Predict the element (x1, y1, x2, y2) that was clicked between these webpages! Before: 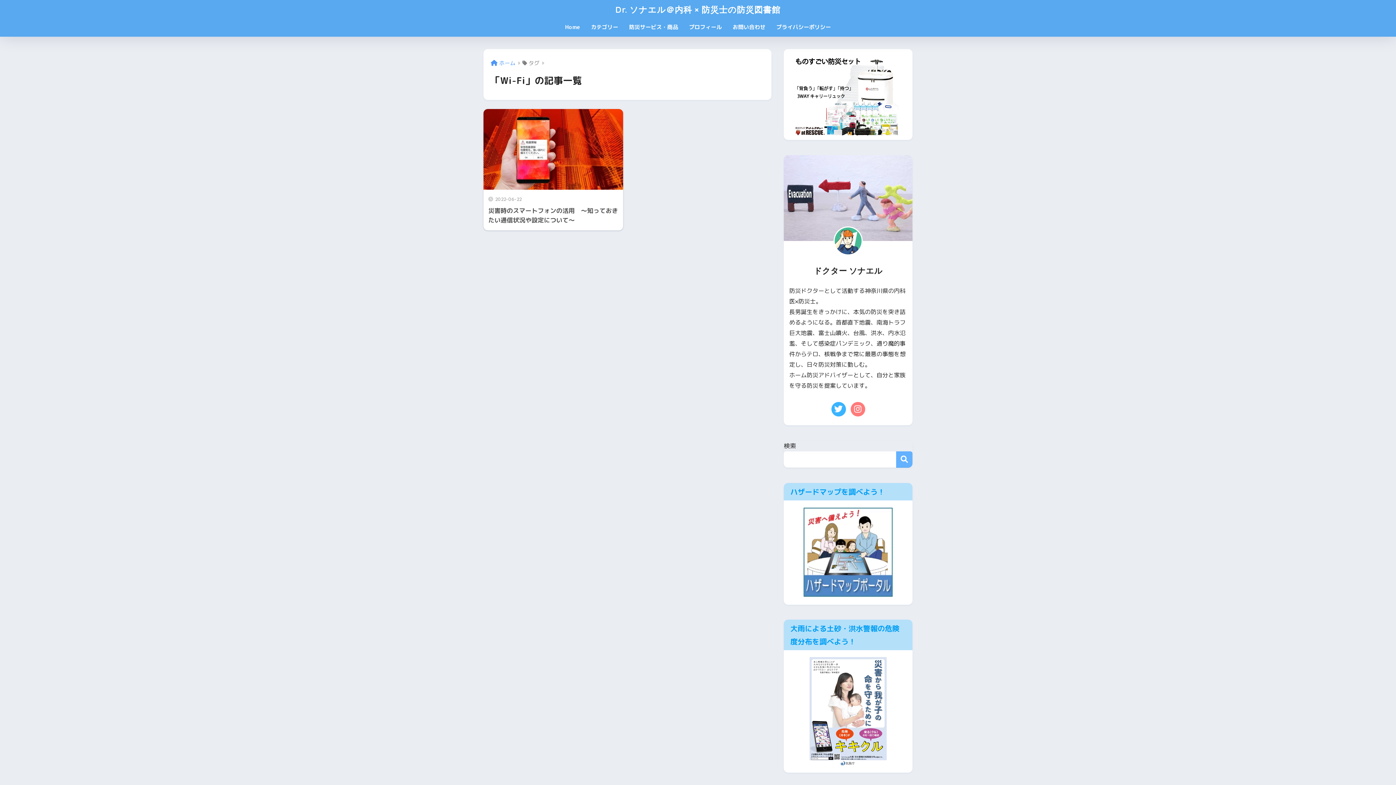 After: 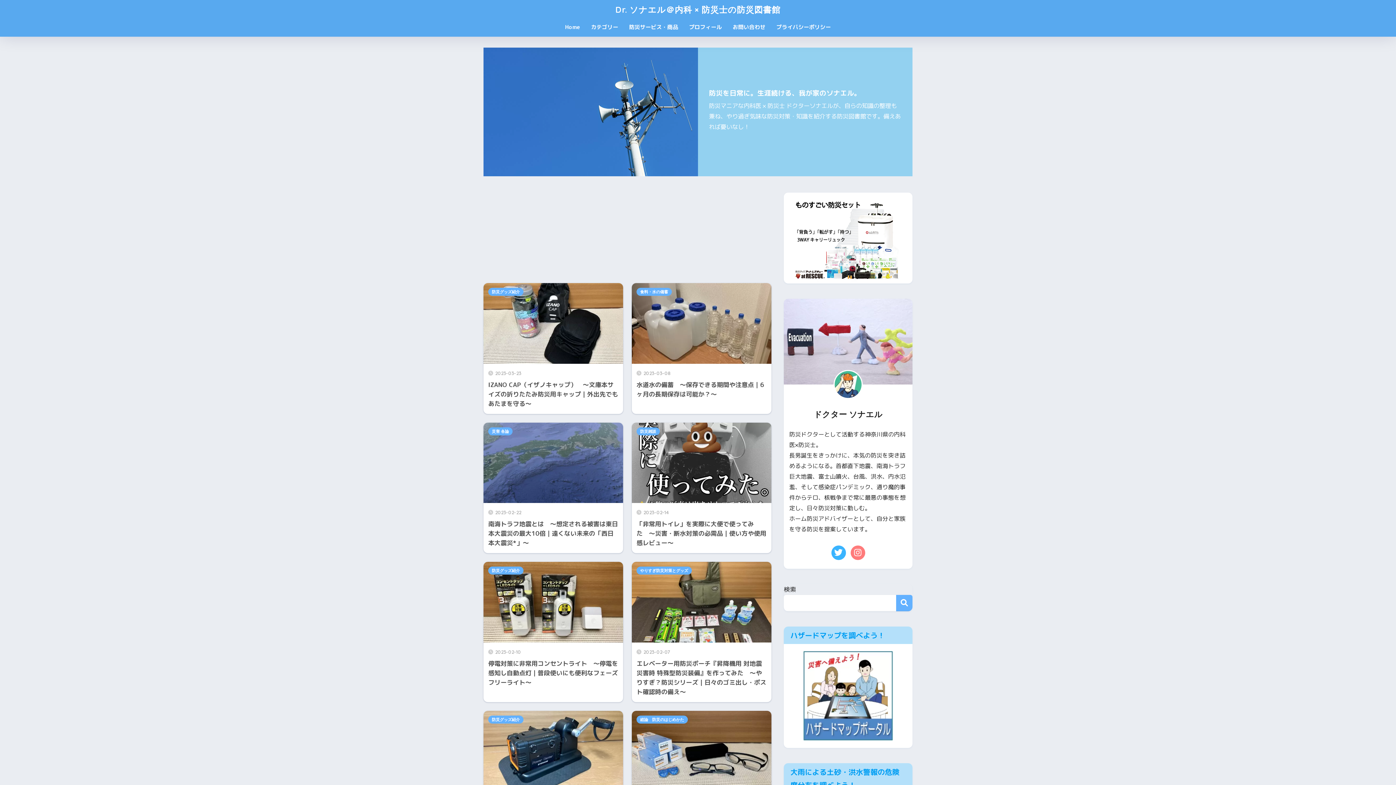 Action: label: Home bbox: (559, 19, 585, 36)